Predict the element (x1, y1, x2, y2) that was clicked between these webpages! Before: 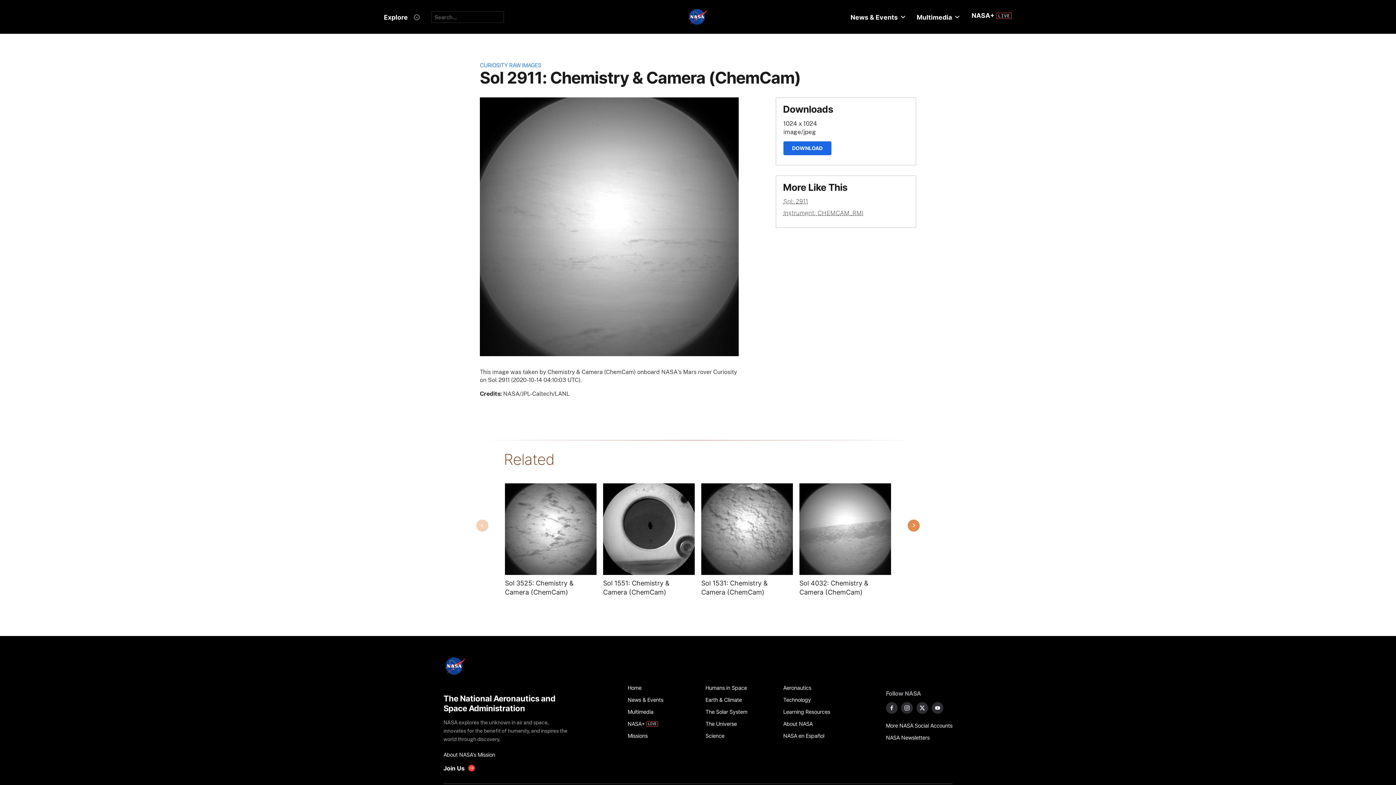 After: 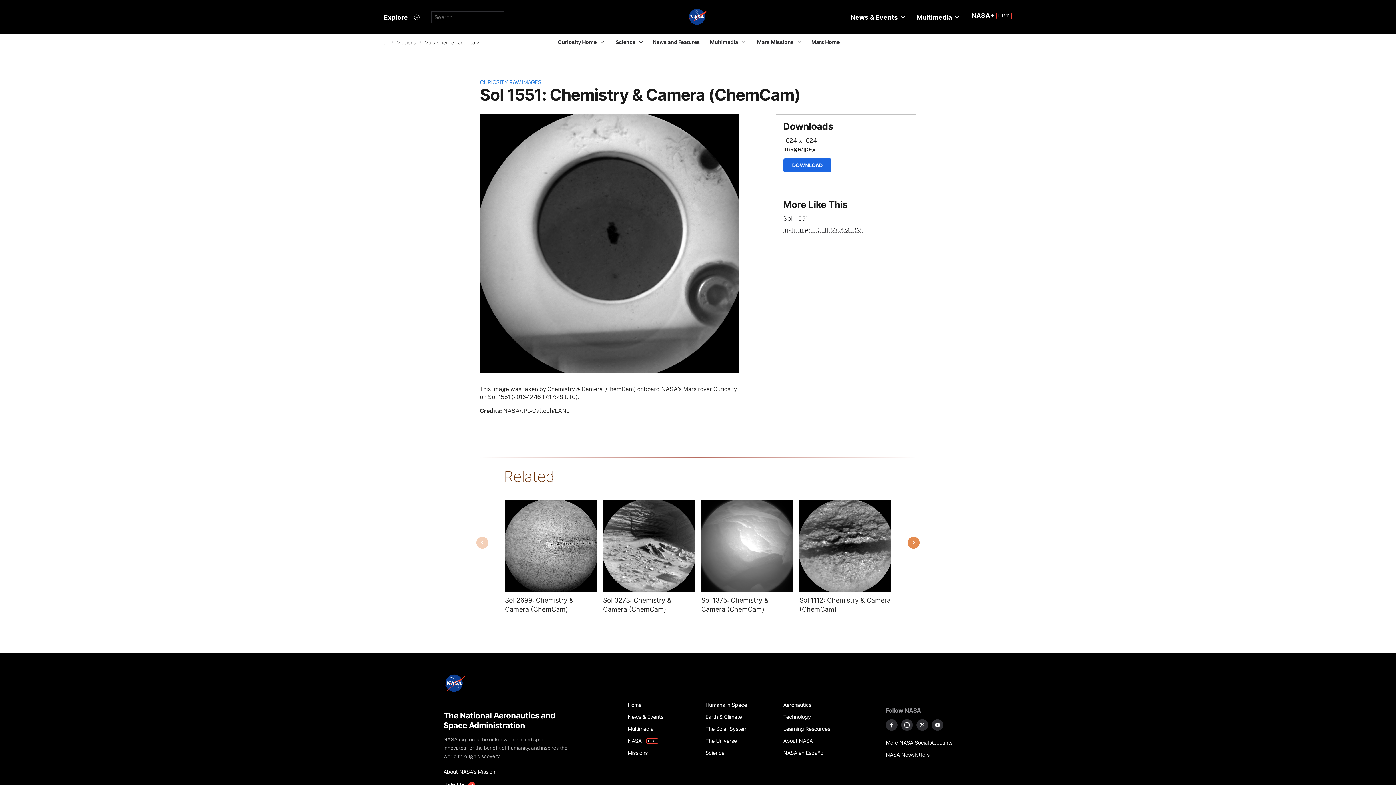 Action: label: Sol 1551: Chemistry & Camera (ChemCam) bbox: (603, 578, 694, 597)